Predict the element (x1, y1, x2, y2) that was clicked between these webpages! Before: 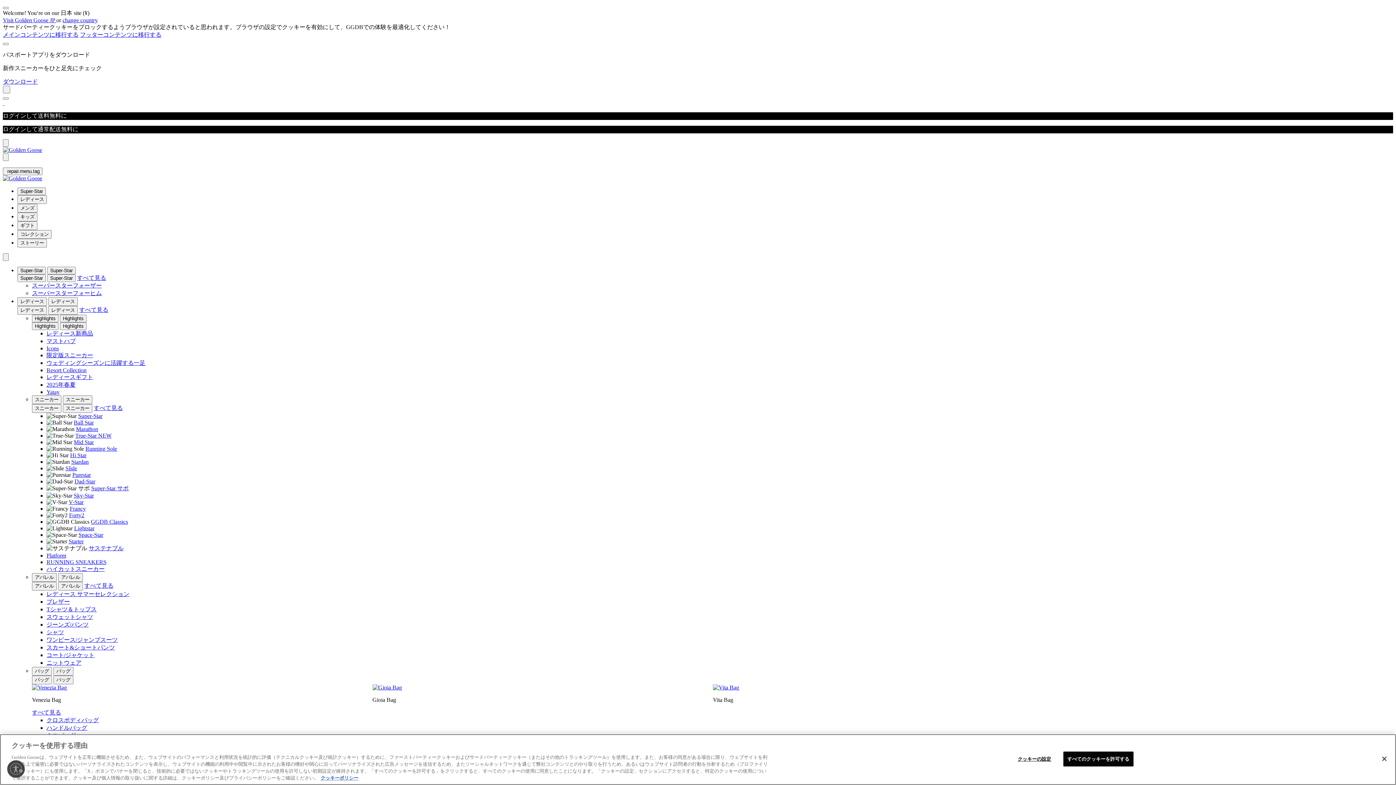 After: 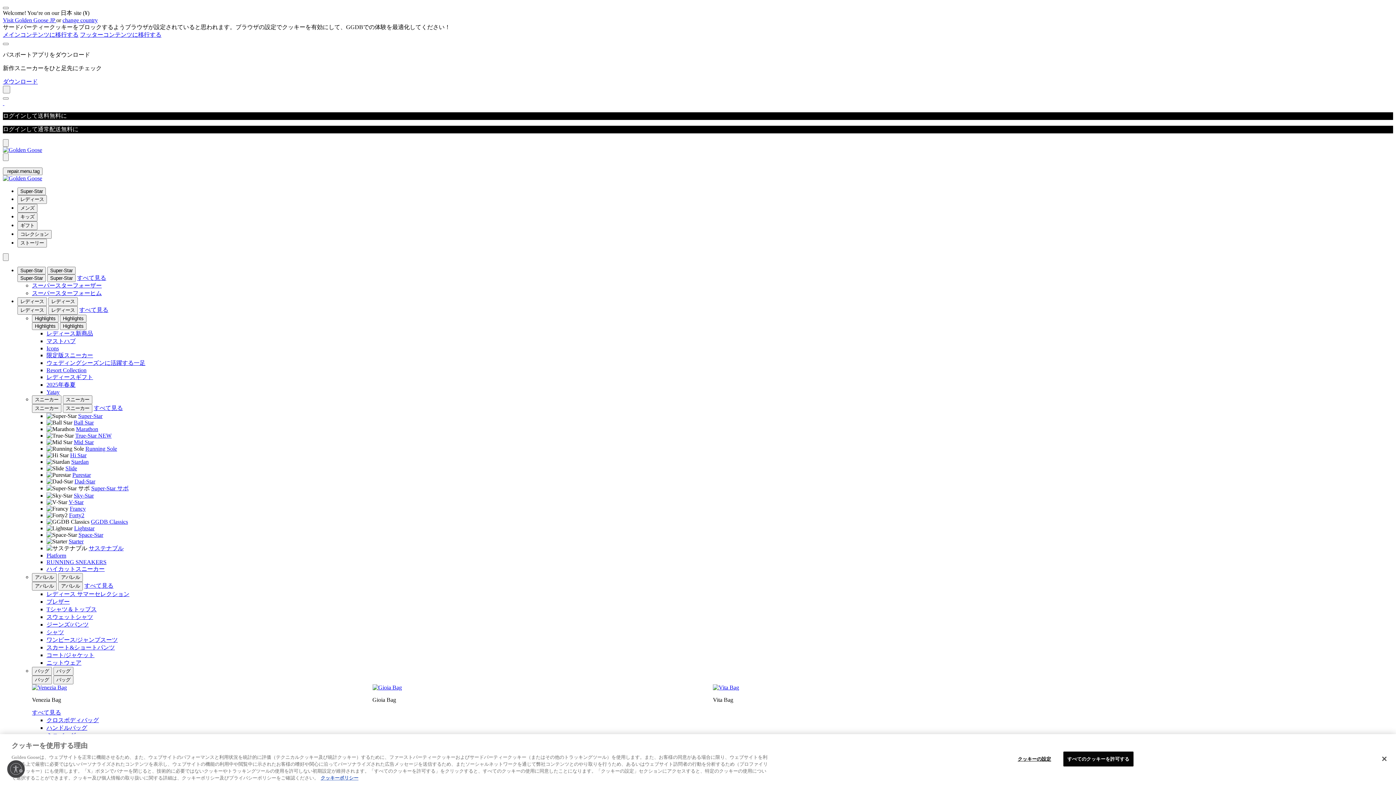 Action: bbox: (79, 306, 108, 313) label: すべて見る